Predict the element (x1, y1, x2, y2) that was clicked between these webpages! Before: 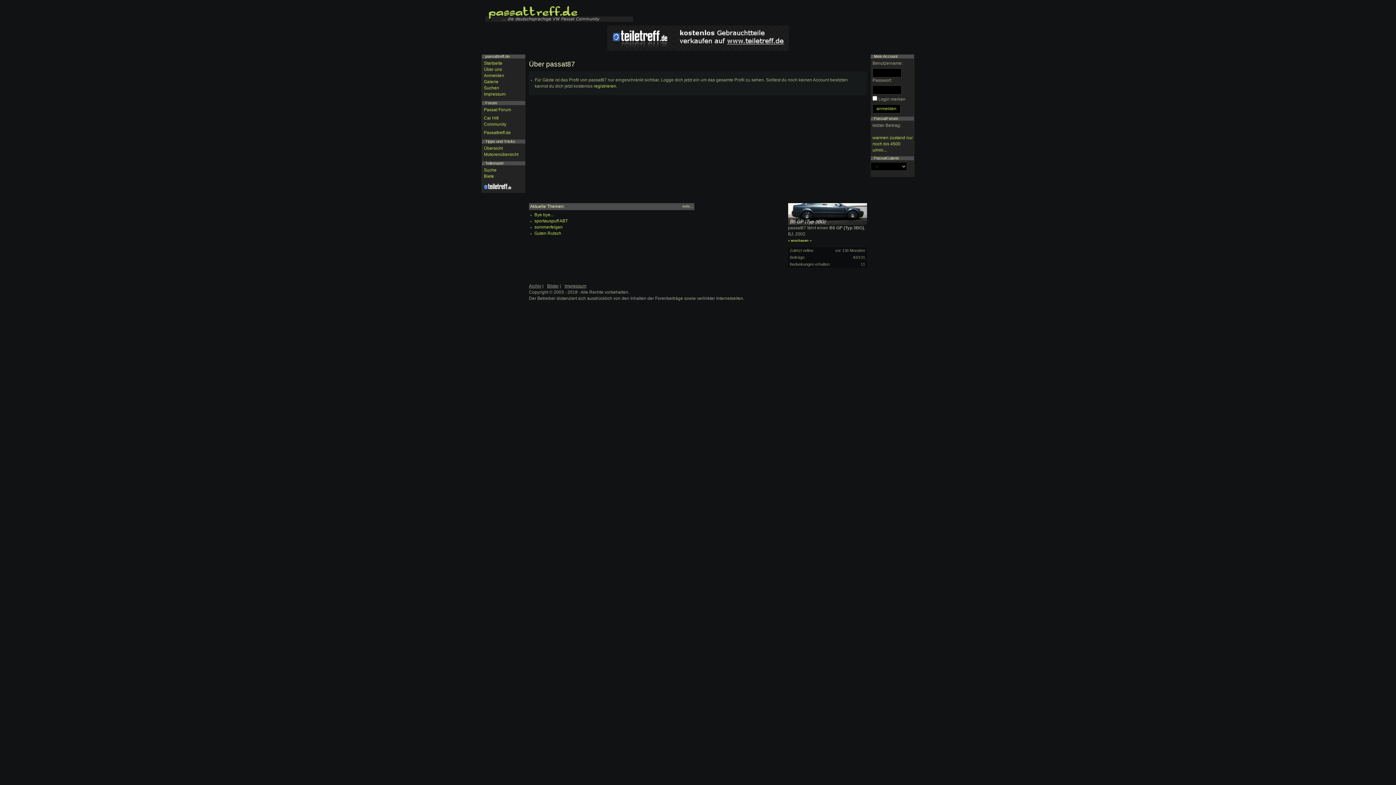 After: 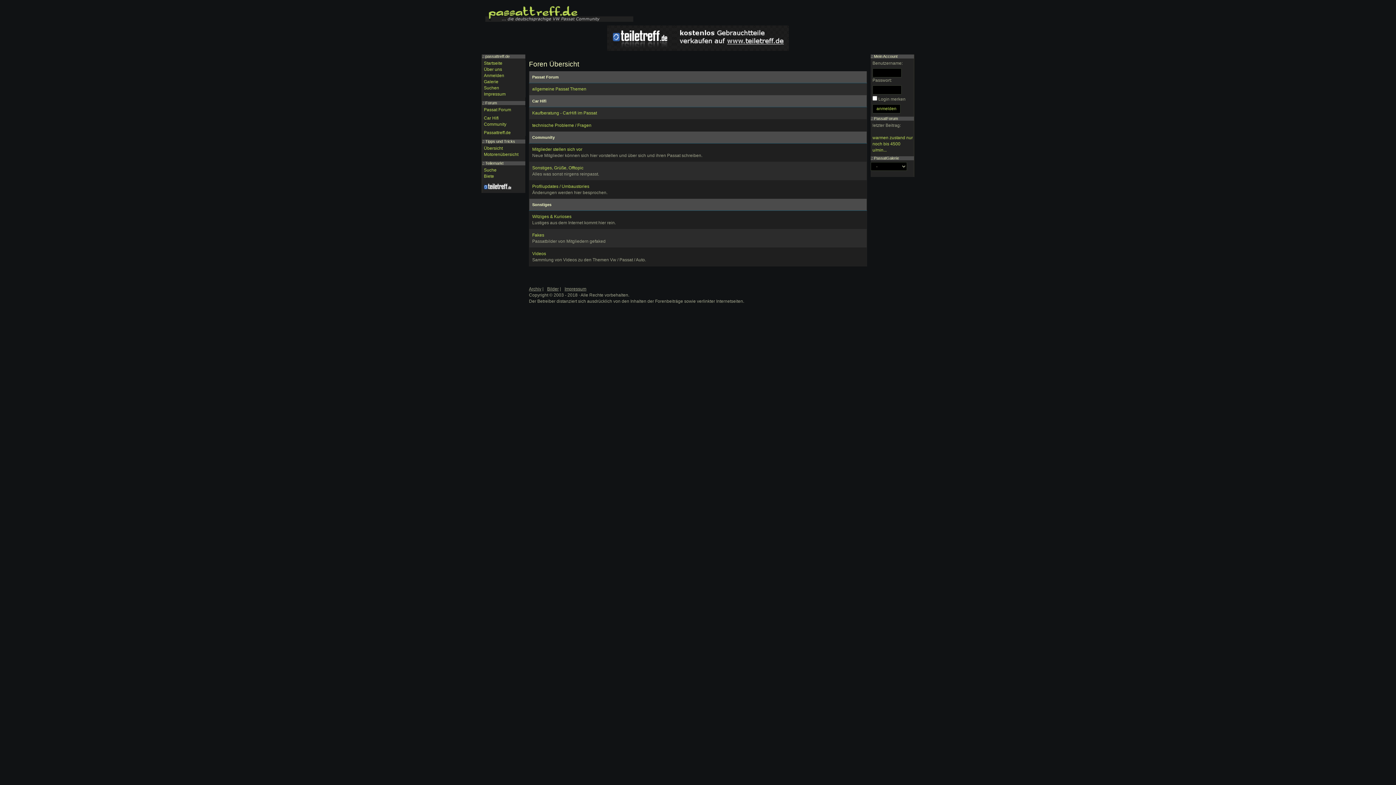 Action: label: Forum bbox: (485, 100, 497, 105)